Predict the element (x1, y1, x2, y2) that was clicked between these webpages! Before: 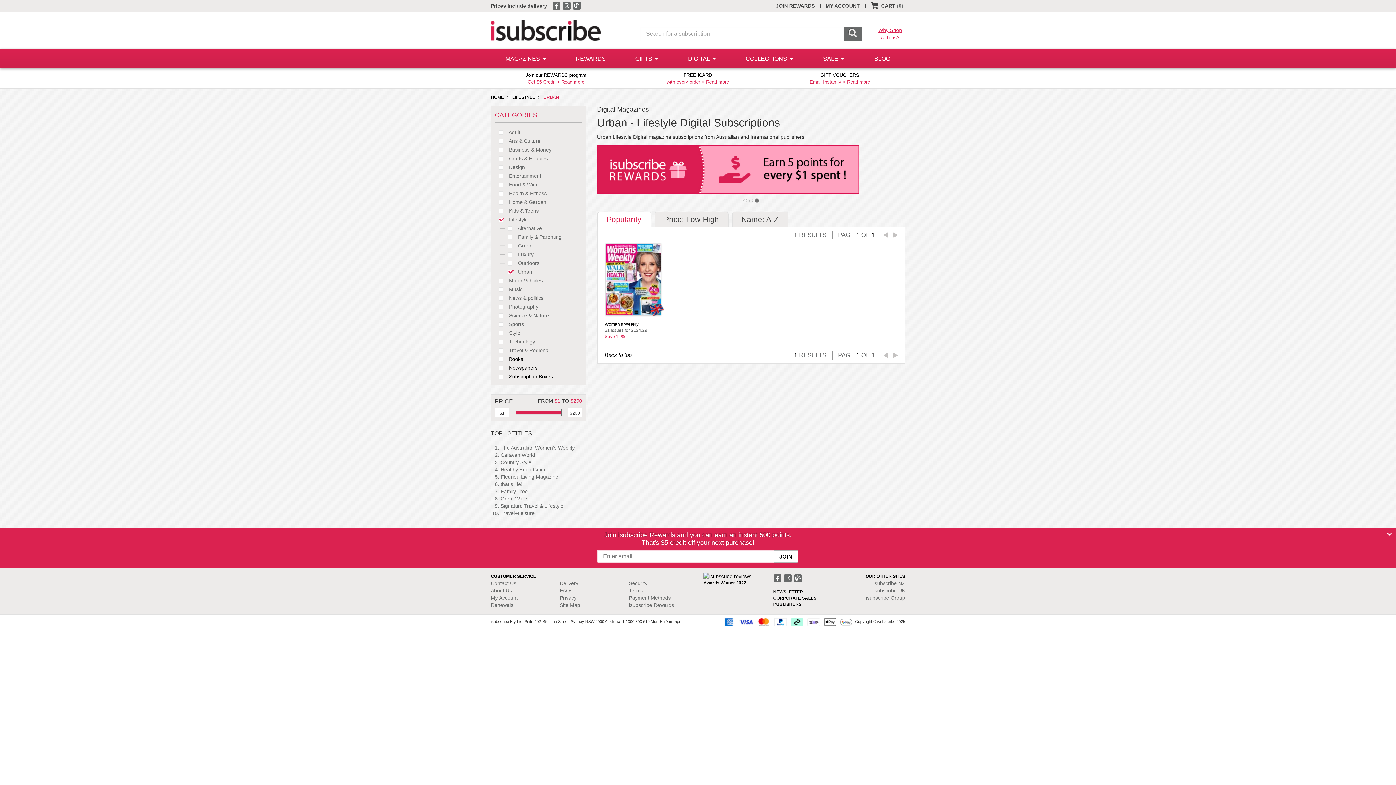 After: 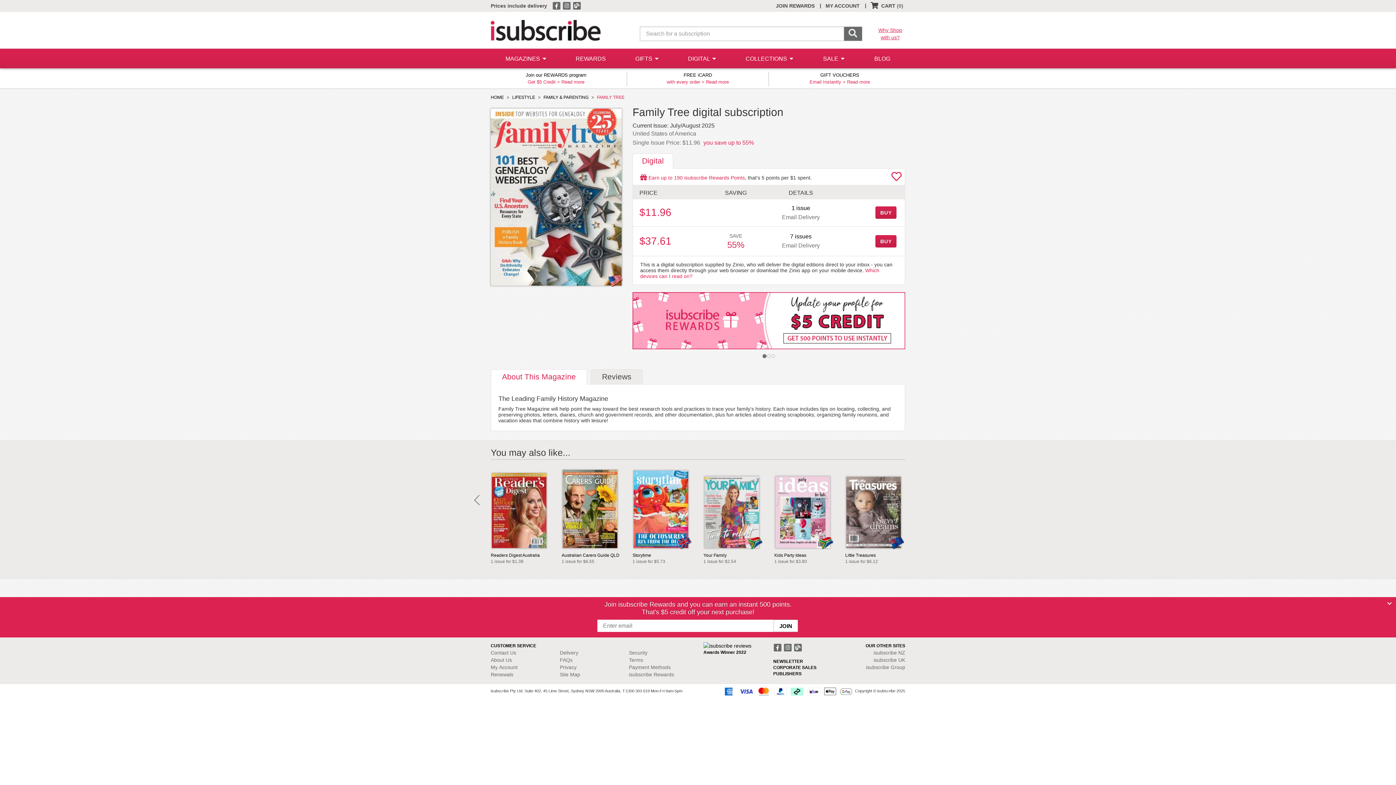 Action: label: Family Tree bbox: (500, 488, 528, 494)